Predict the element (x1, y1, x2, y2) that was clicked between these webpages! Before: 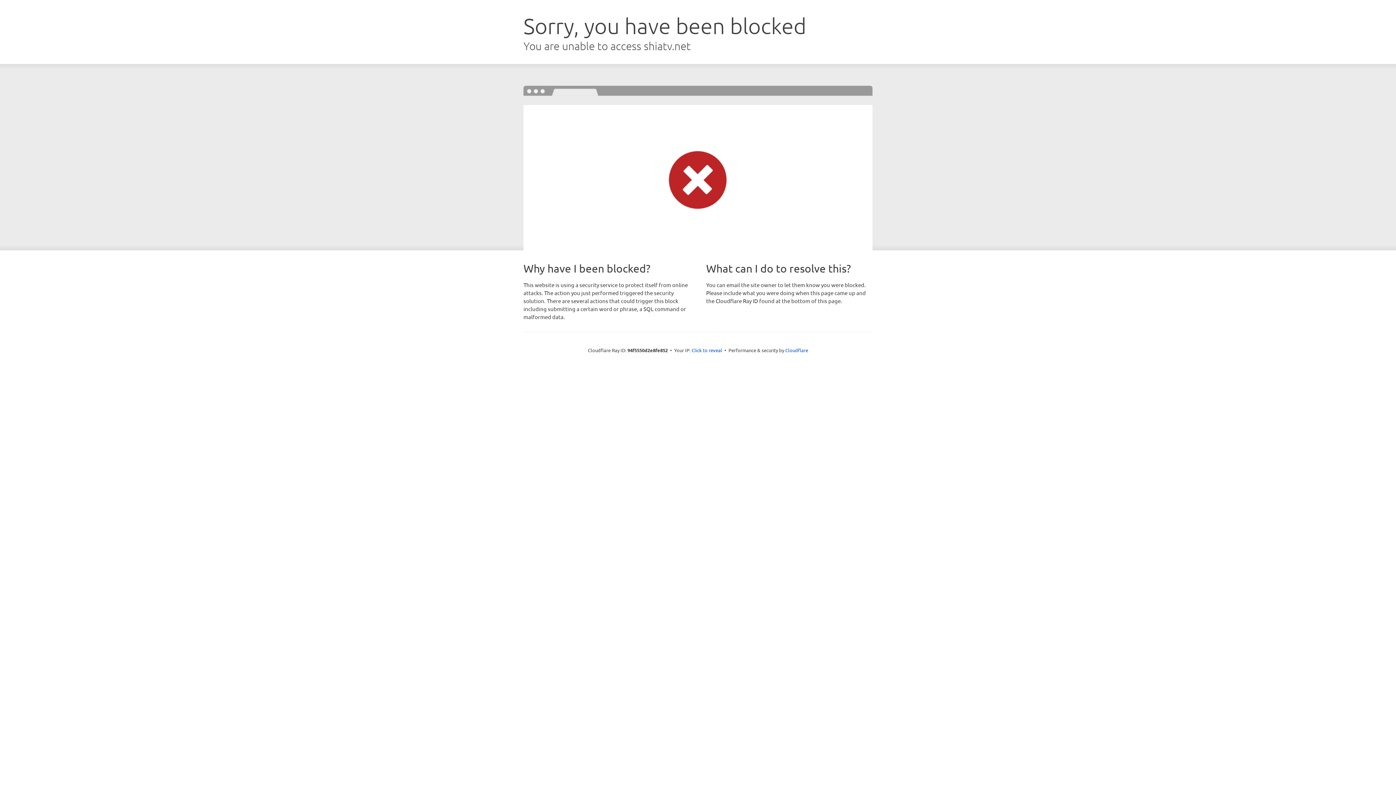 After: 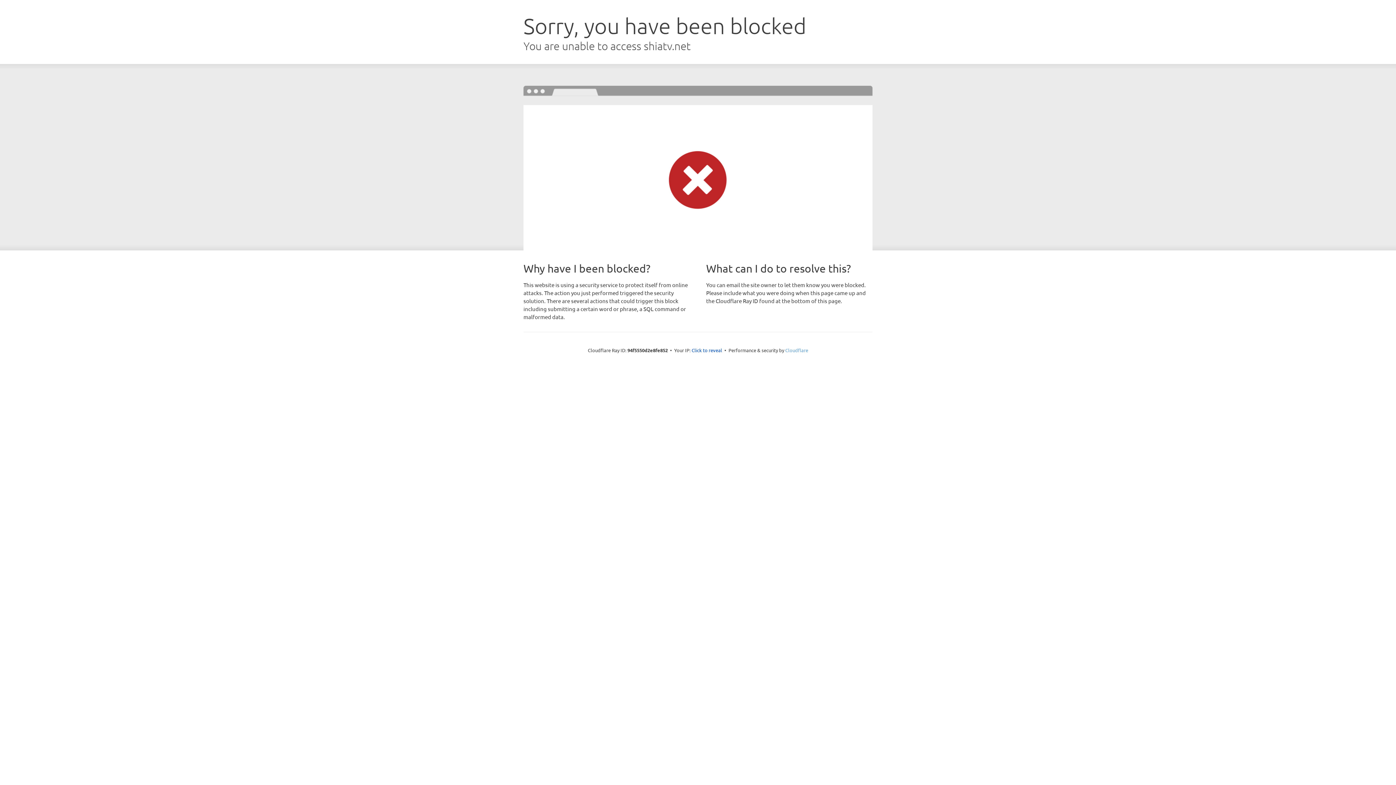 Action: label: Cloudflare bbox: (785, 347, 808, 353)